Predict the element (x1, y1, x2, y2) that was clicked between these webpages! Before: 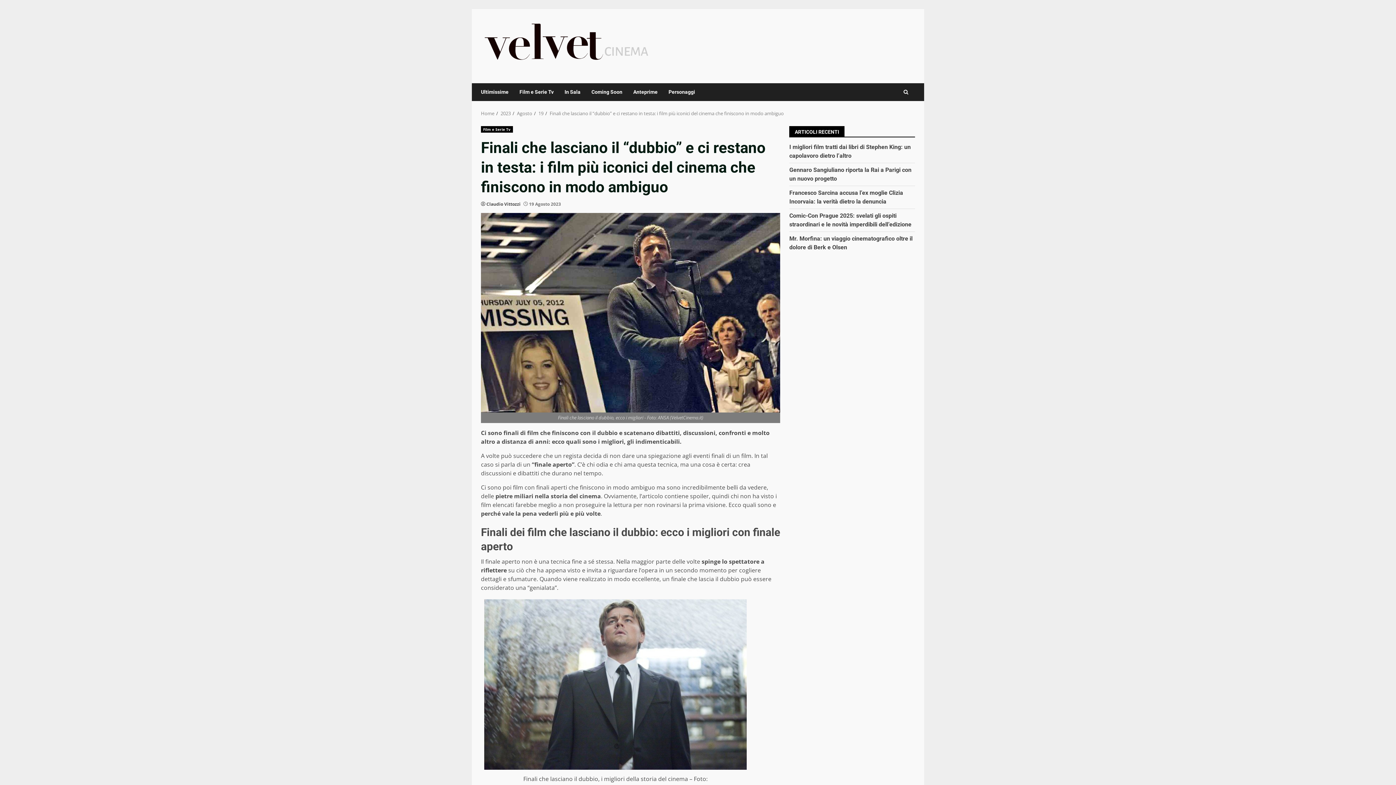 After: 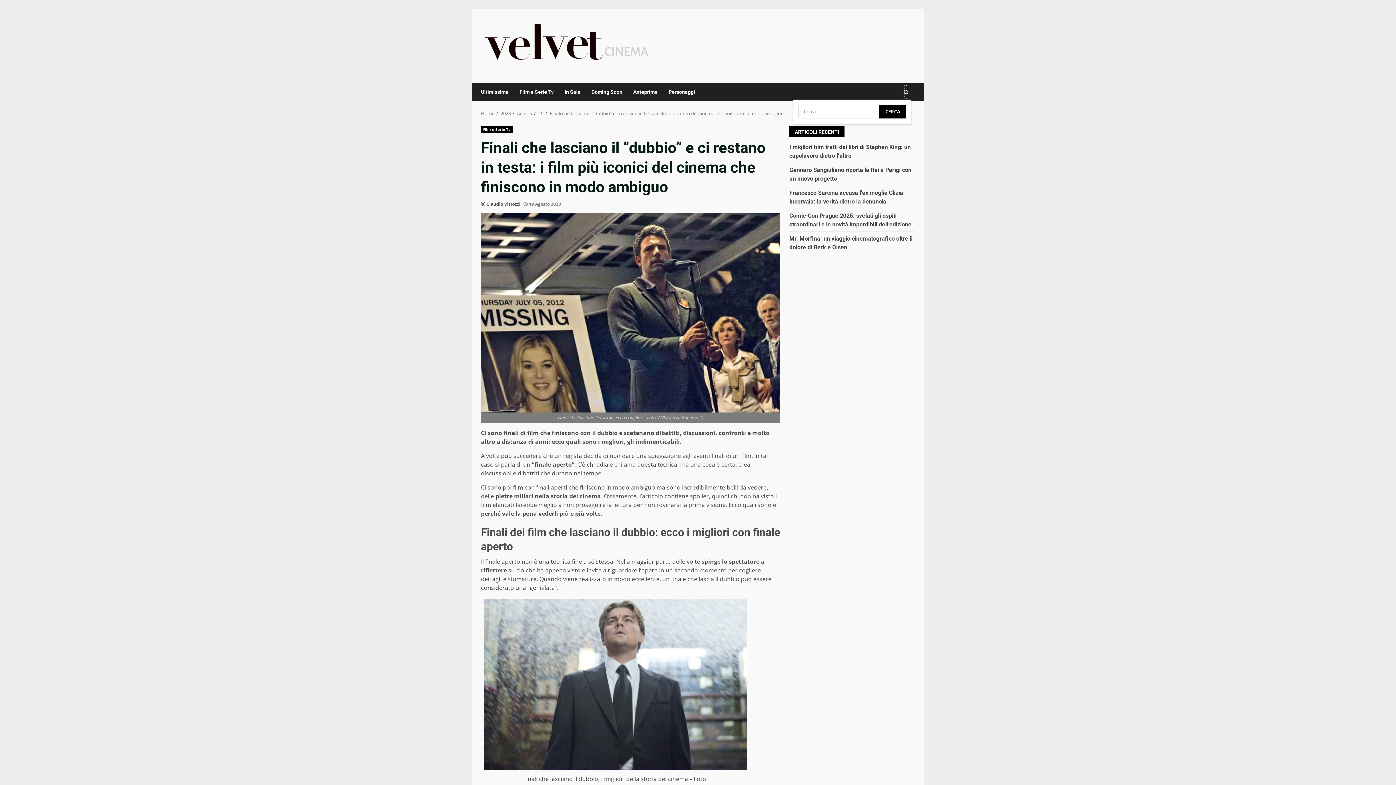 Action: bbox: (903, 85, 908, 99)